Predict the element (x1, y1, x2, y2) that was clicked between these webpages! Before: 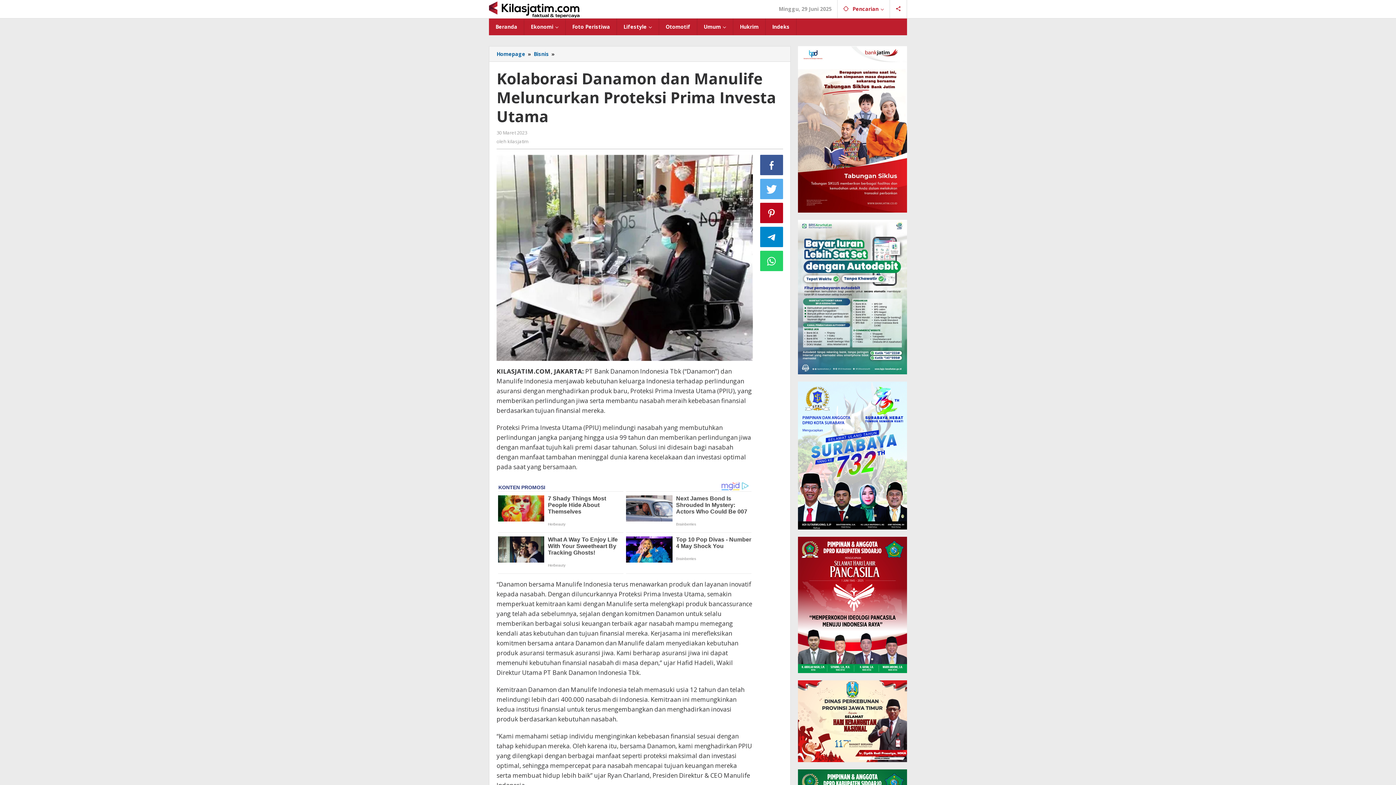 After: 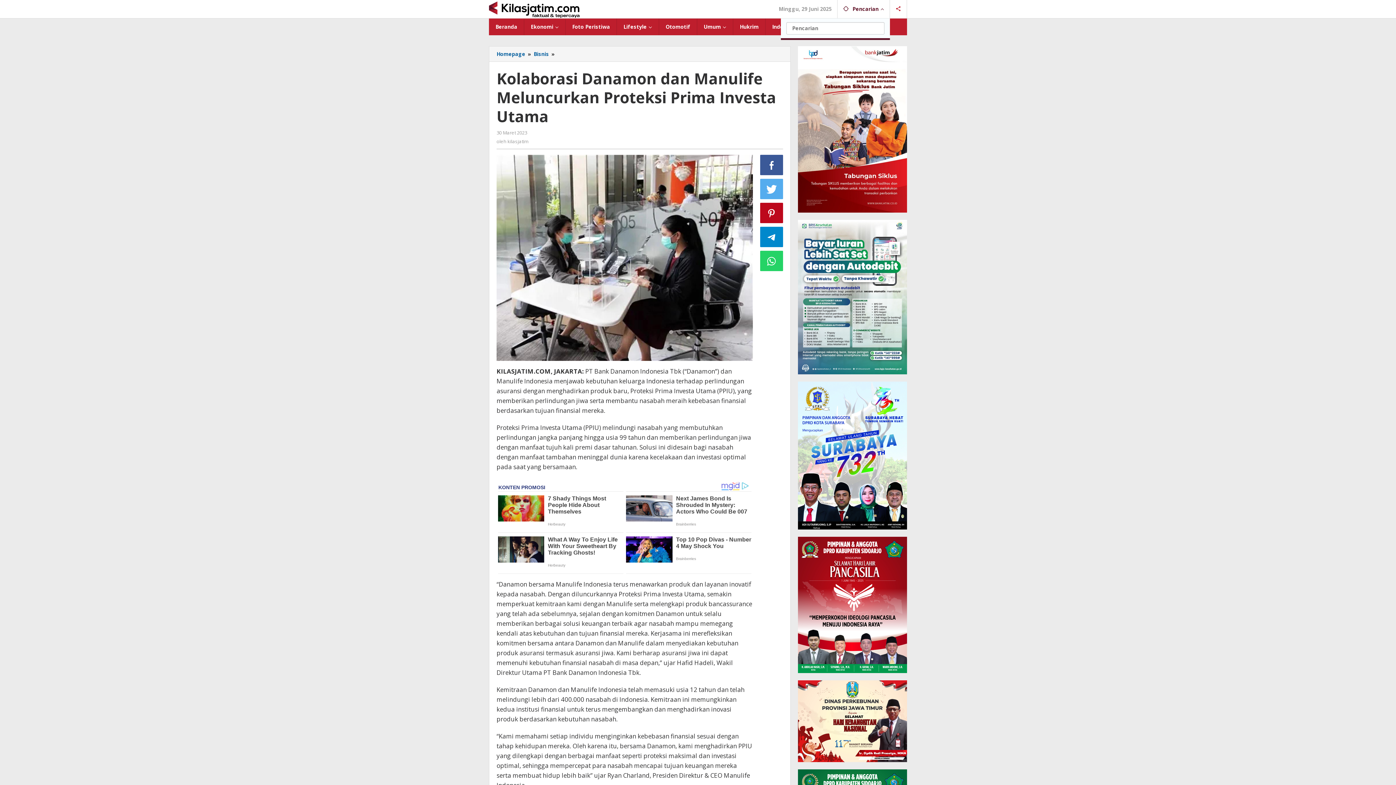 Action: bbox: (837, 0, 890, 18) label: Pencarian